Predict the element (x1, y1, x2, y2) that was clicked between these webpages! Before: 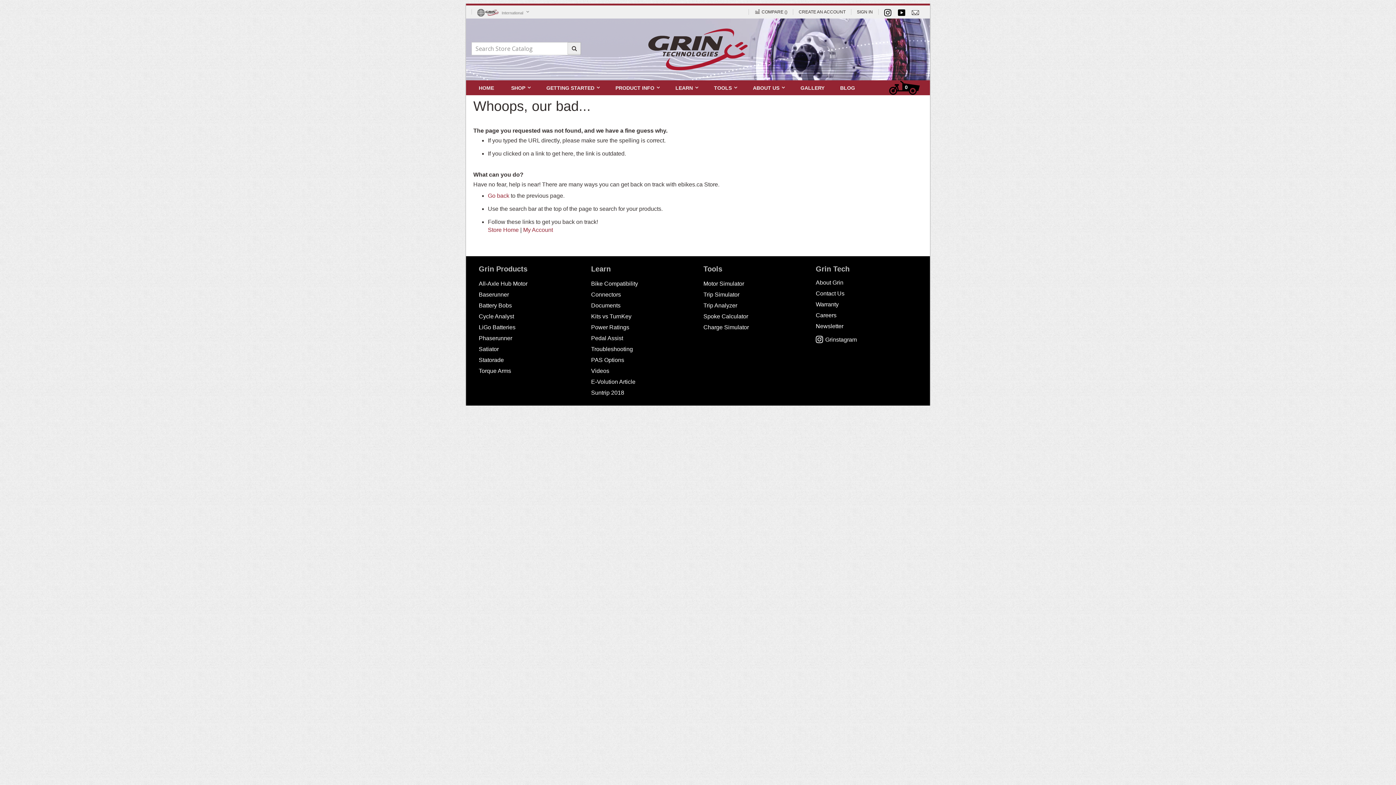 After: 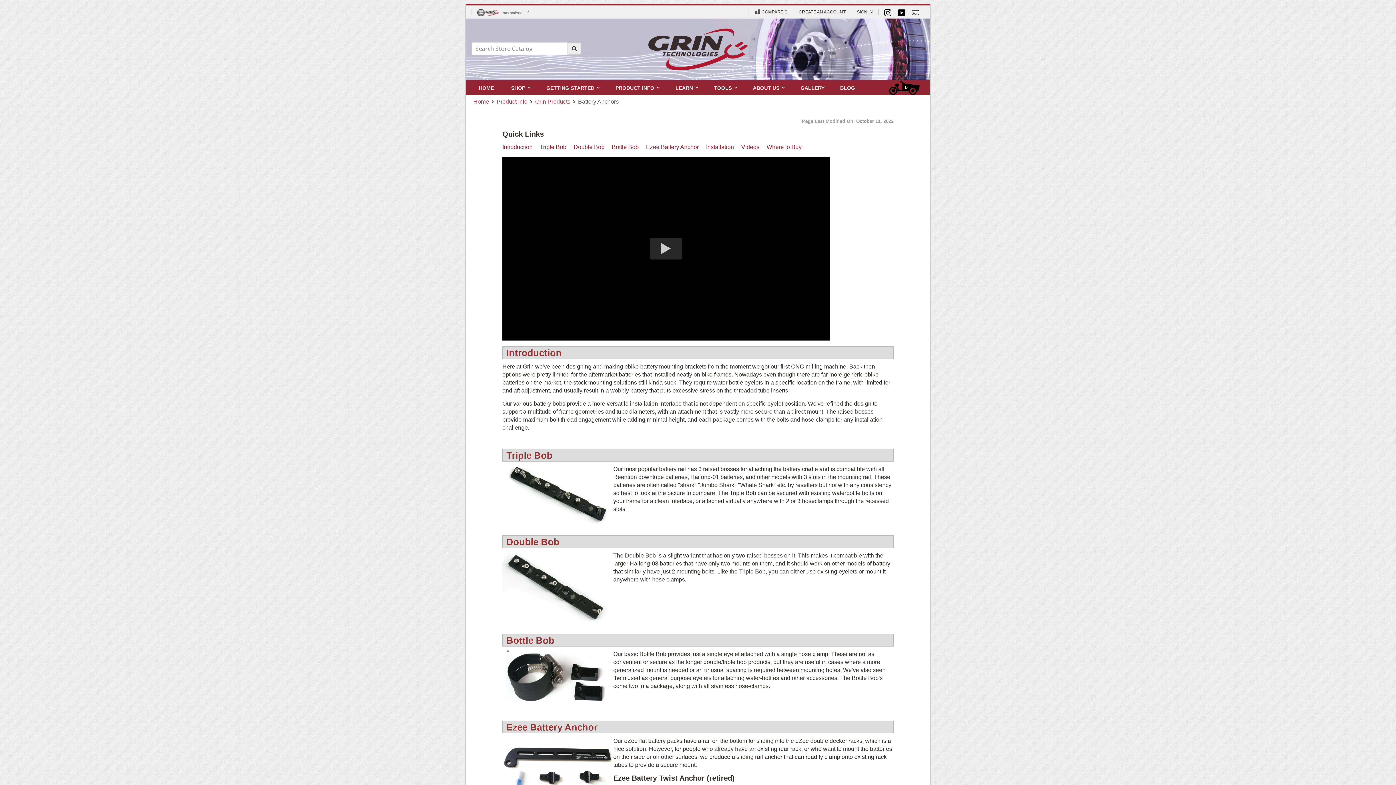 Action: bbox: (478, 302, 512, 308) label: Battery Bobs